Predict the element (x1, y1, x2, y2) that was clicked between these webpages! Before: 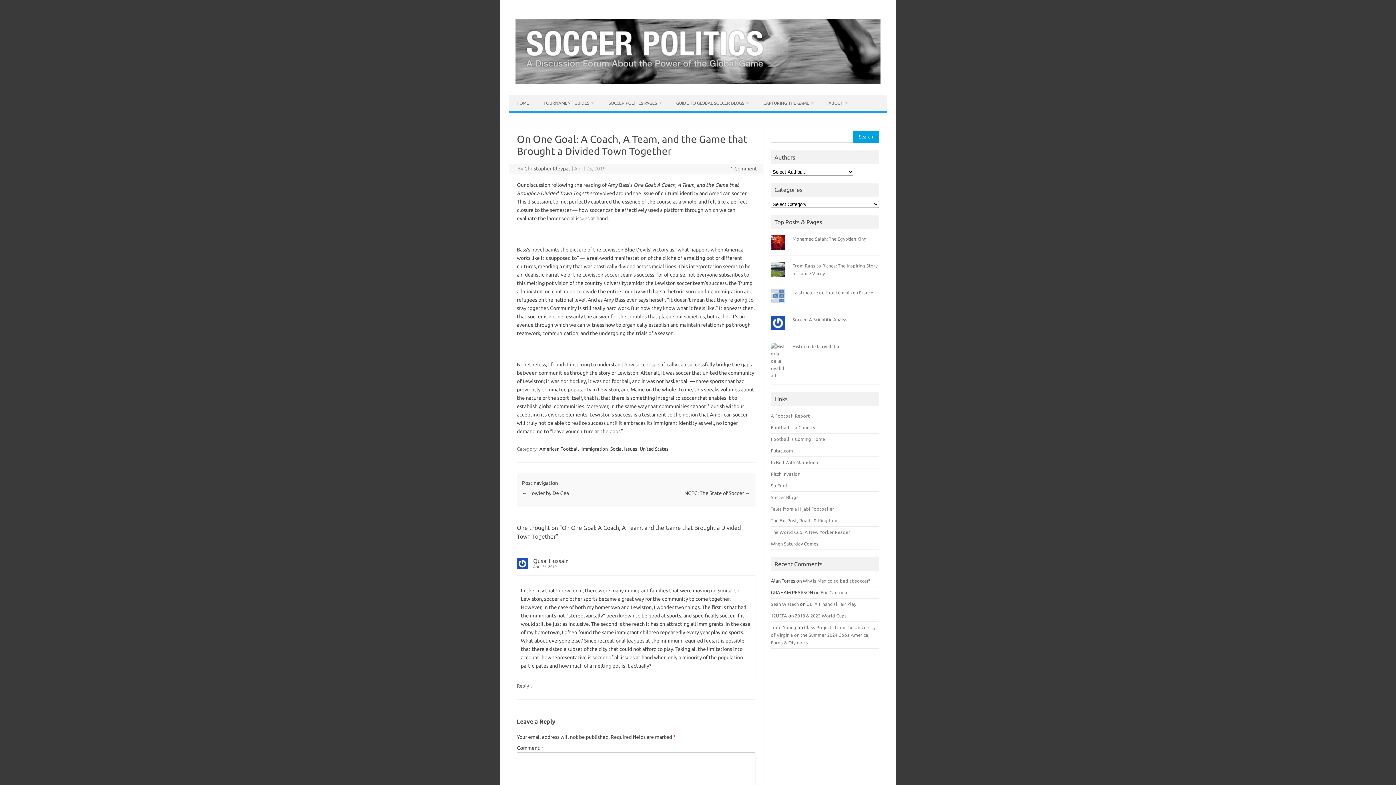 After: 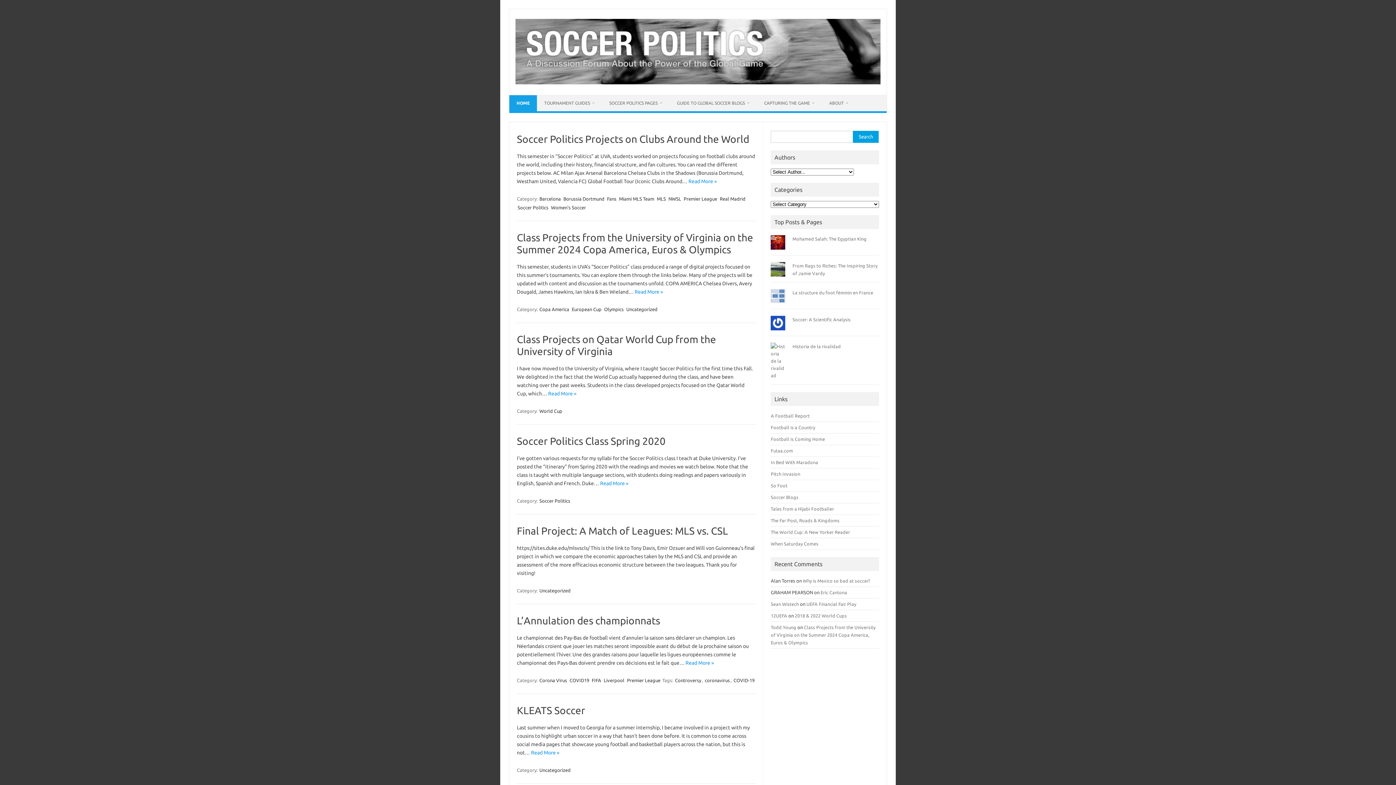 Action: label: HOME bbox: (509, 95, 536, 111)